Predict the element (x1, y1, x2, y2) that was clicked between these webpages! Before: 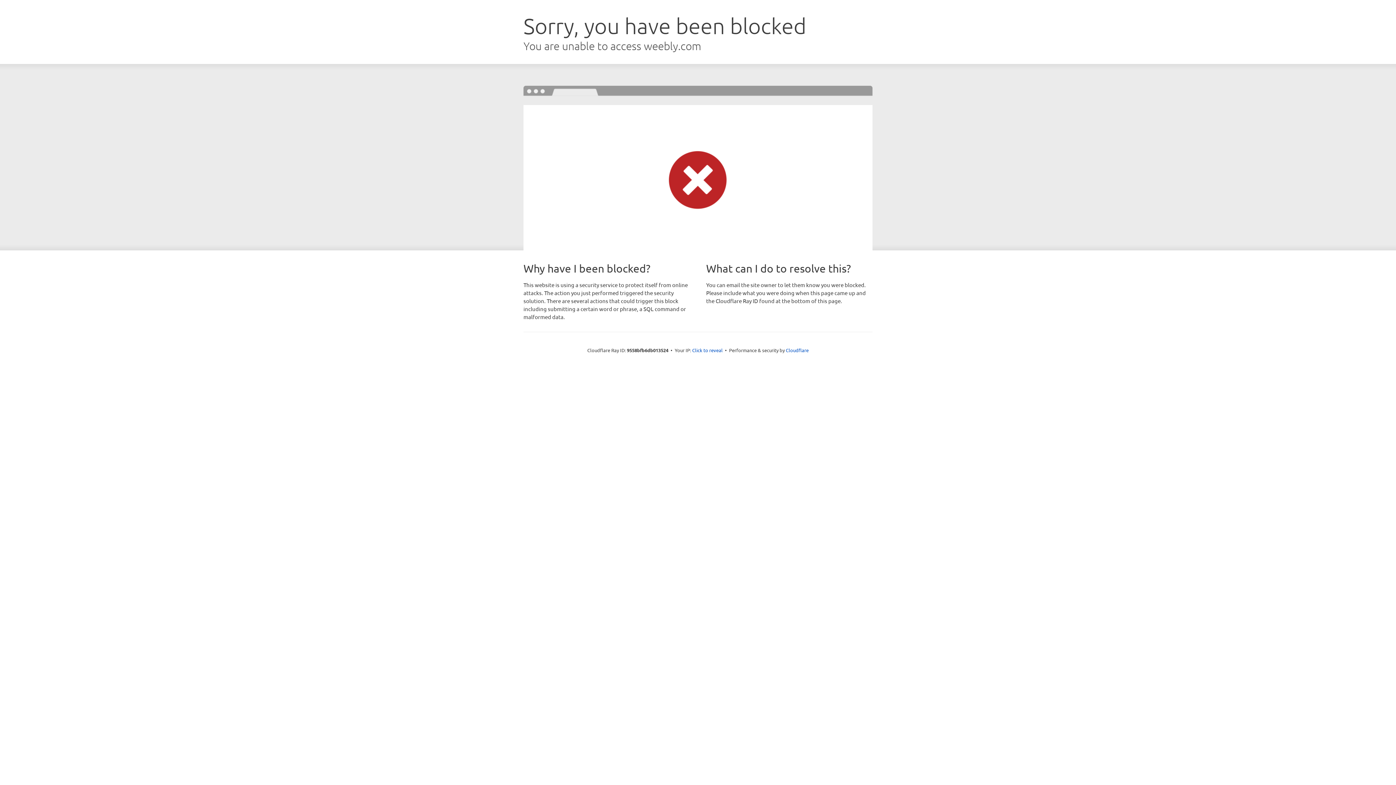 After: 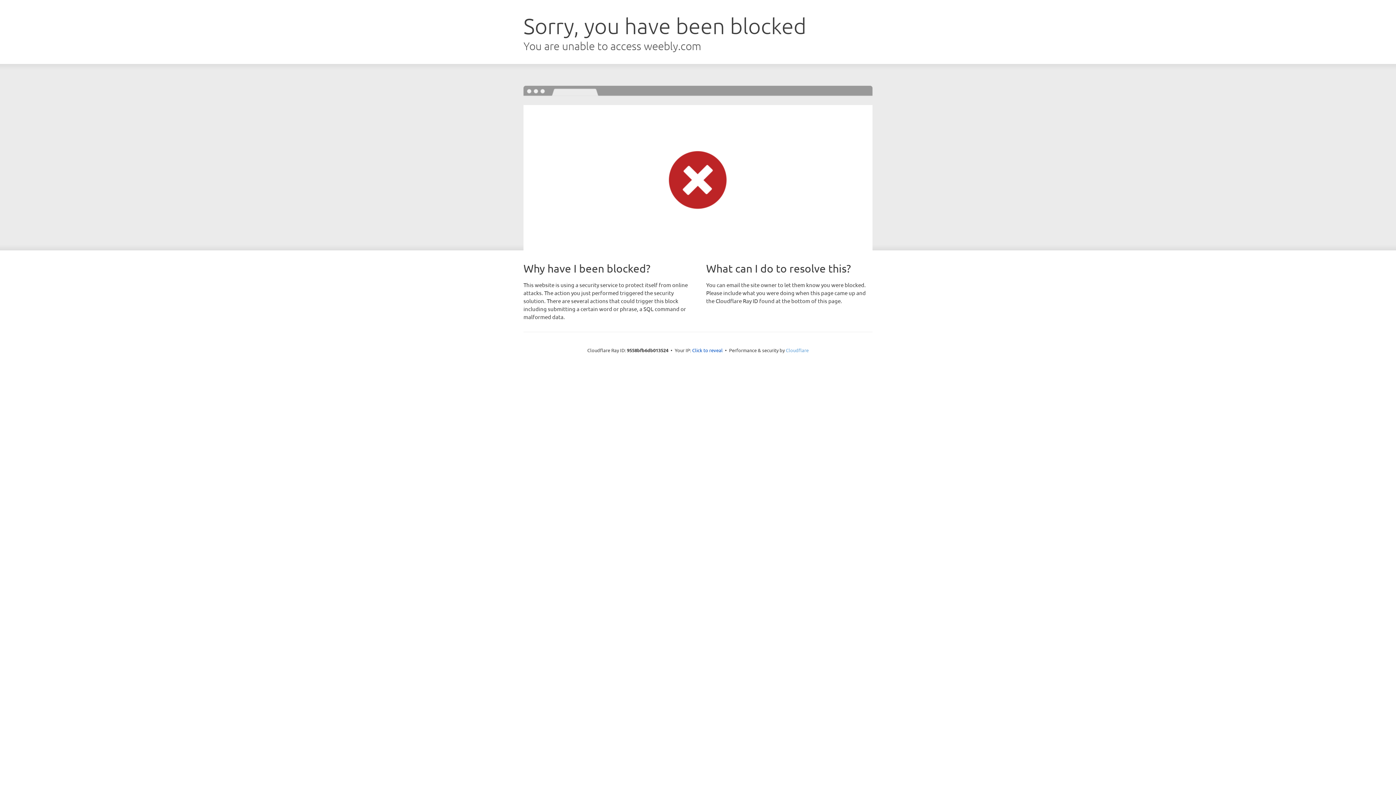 Action: bbox: (786, 347, 808, 353) label: Cloudflare